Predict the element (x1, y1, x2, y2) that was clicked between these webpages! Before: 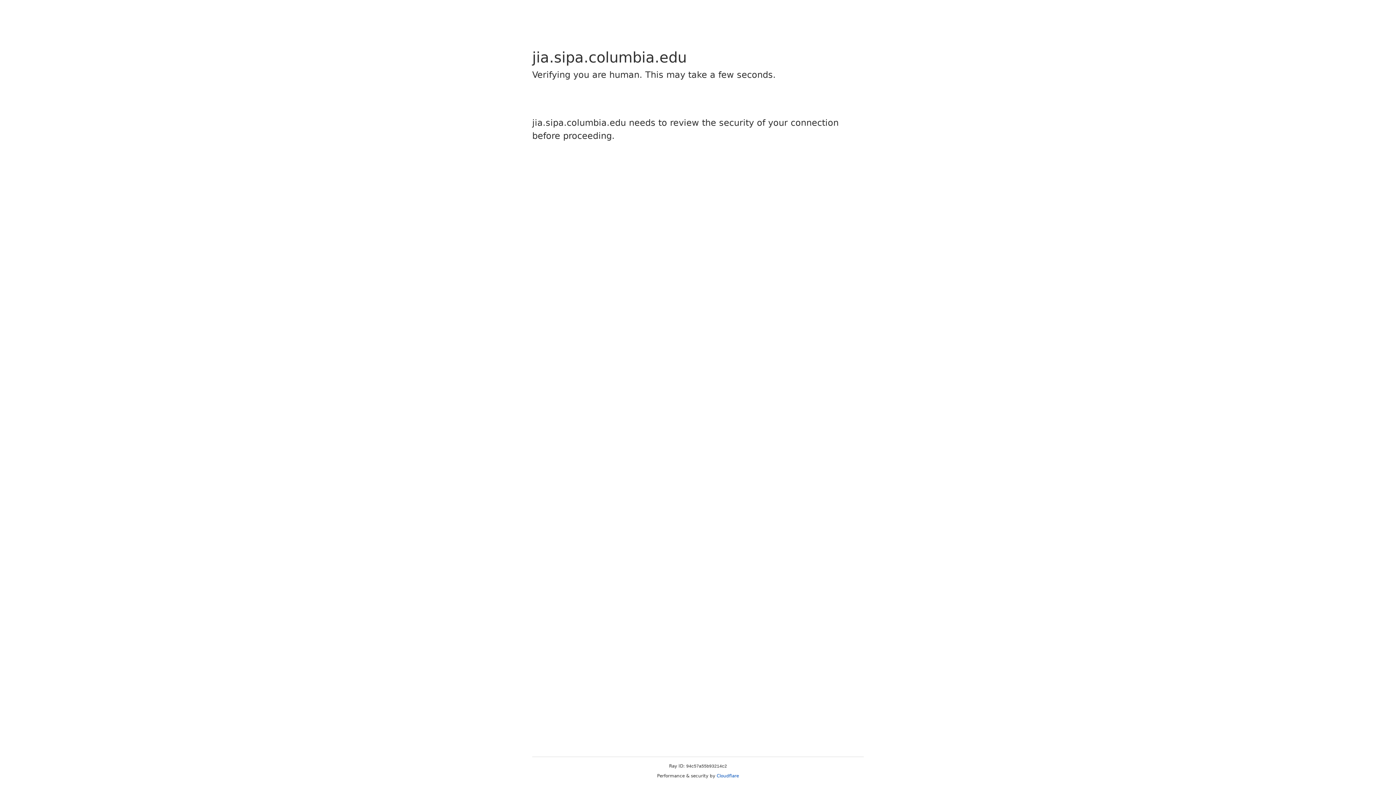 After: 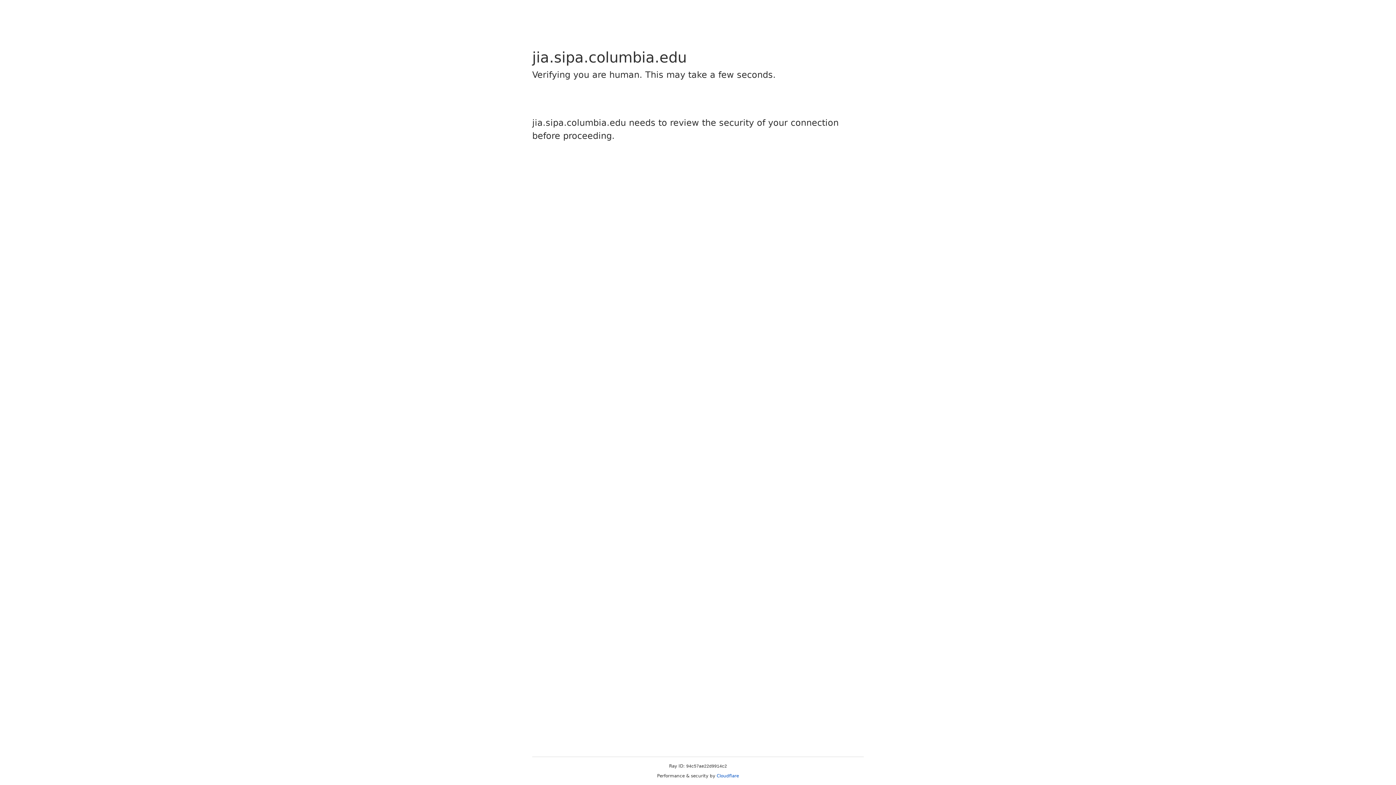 Action: label: Cloudflare bbox: (716, 773, 739, 778)